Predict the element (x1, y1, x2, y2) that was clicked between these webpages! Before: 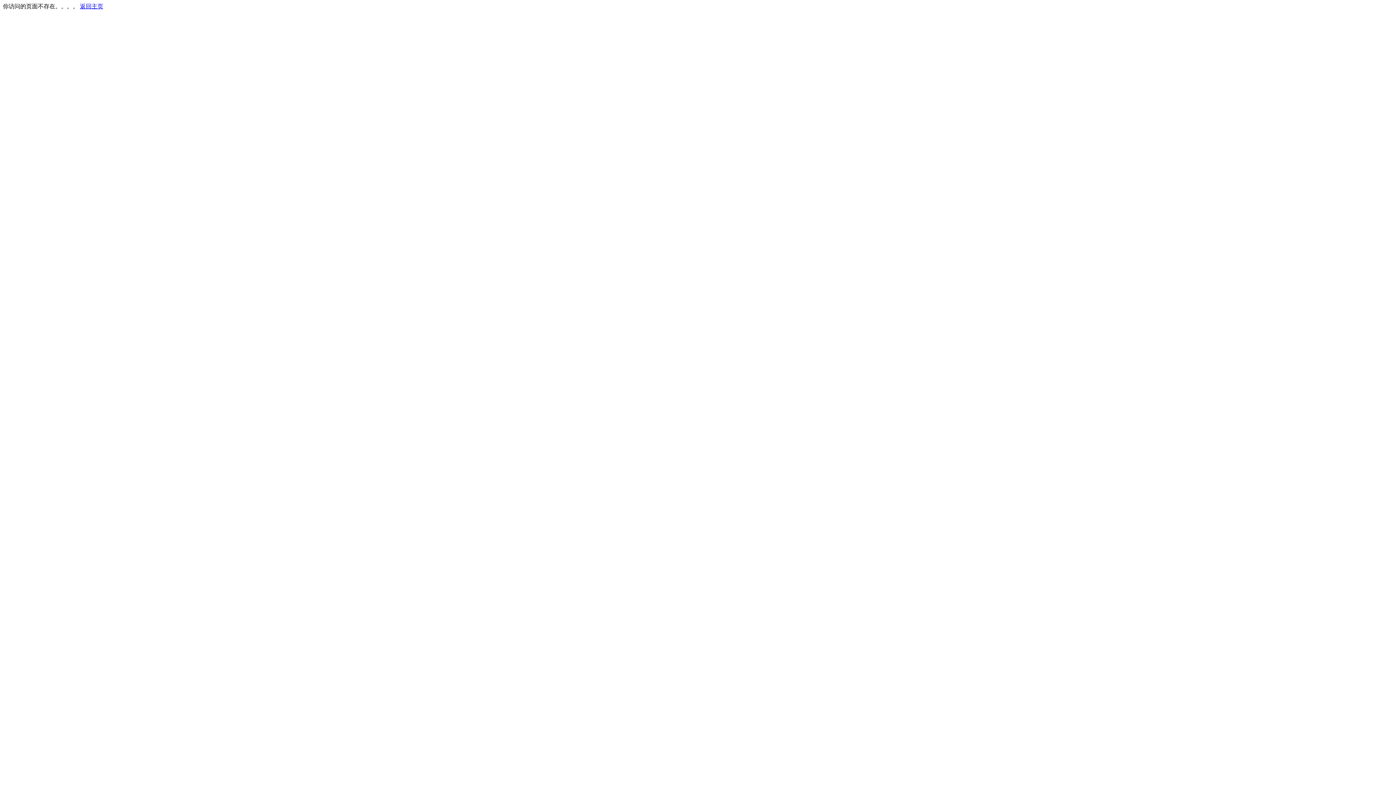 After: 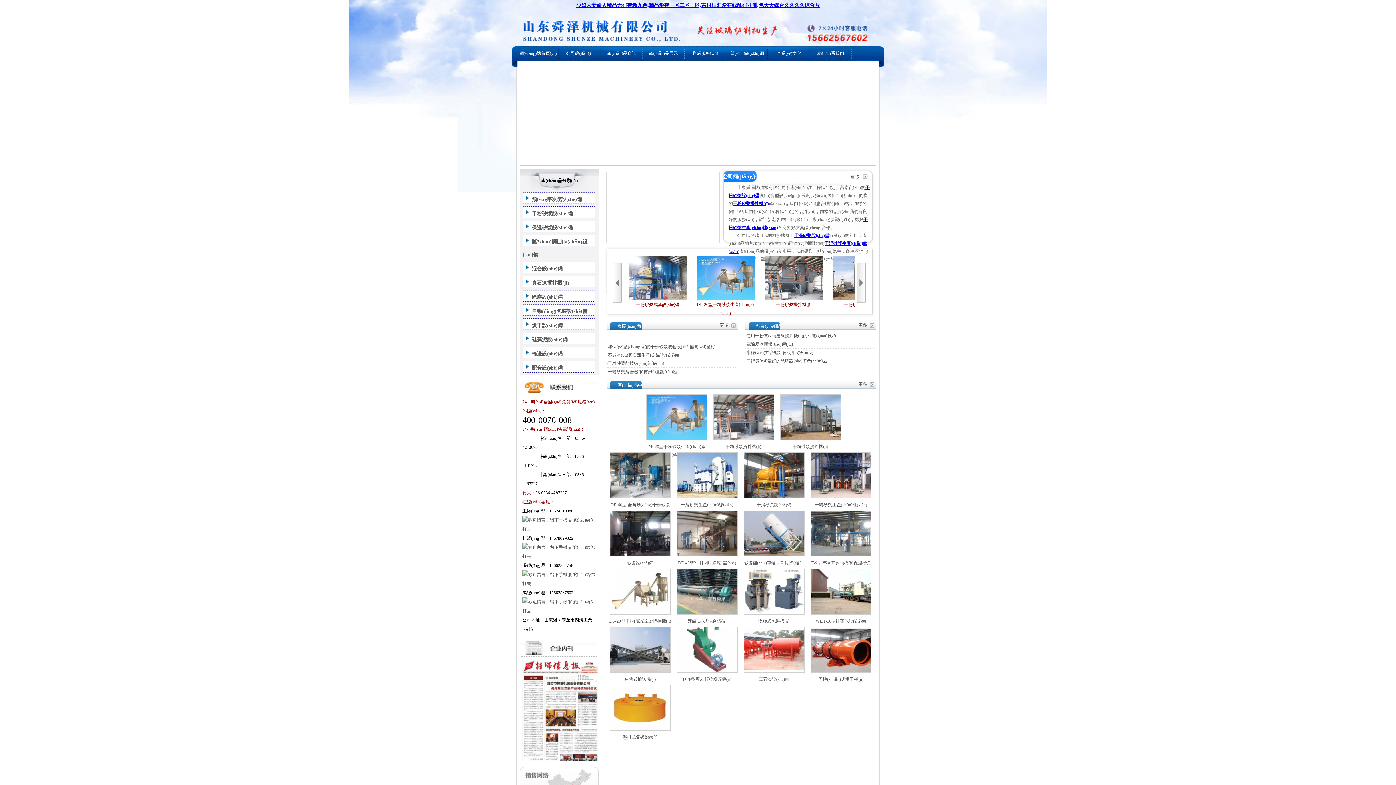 Action: label: 返回主页 bbox: (80, 3, 103, 9)